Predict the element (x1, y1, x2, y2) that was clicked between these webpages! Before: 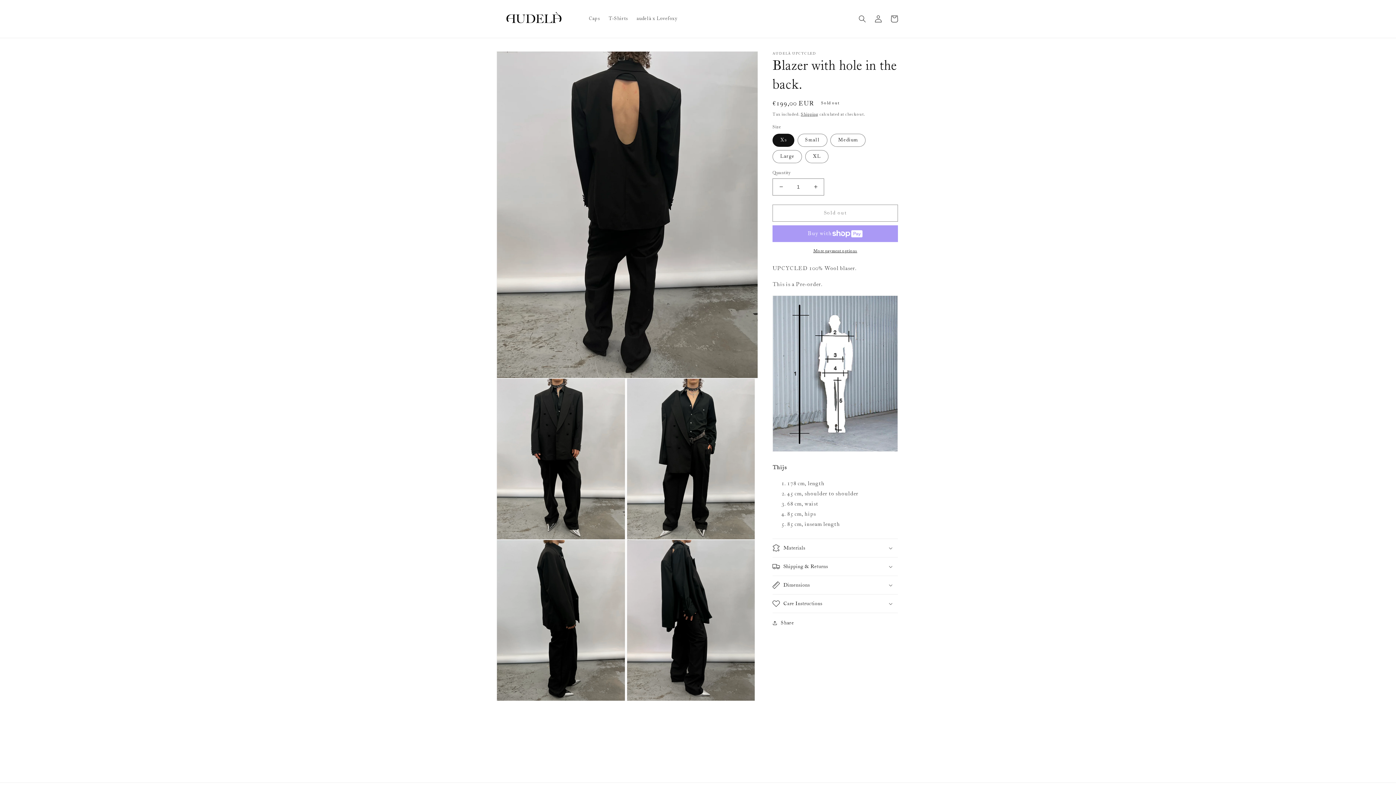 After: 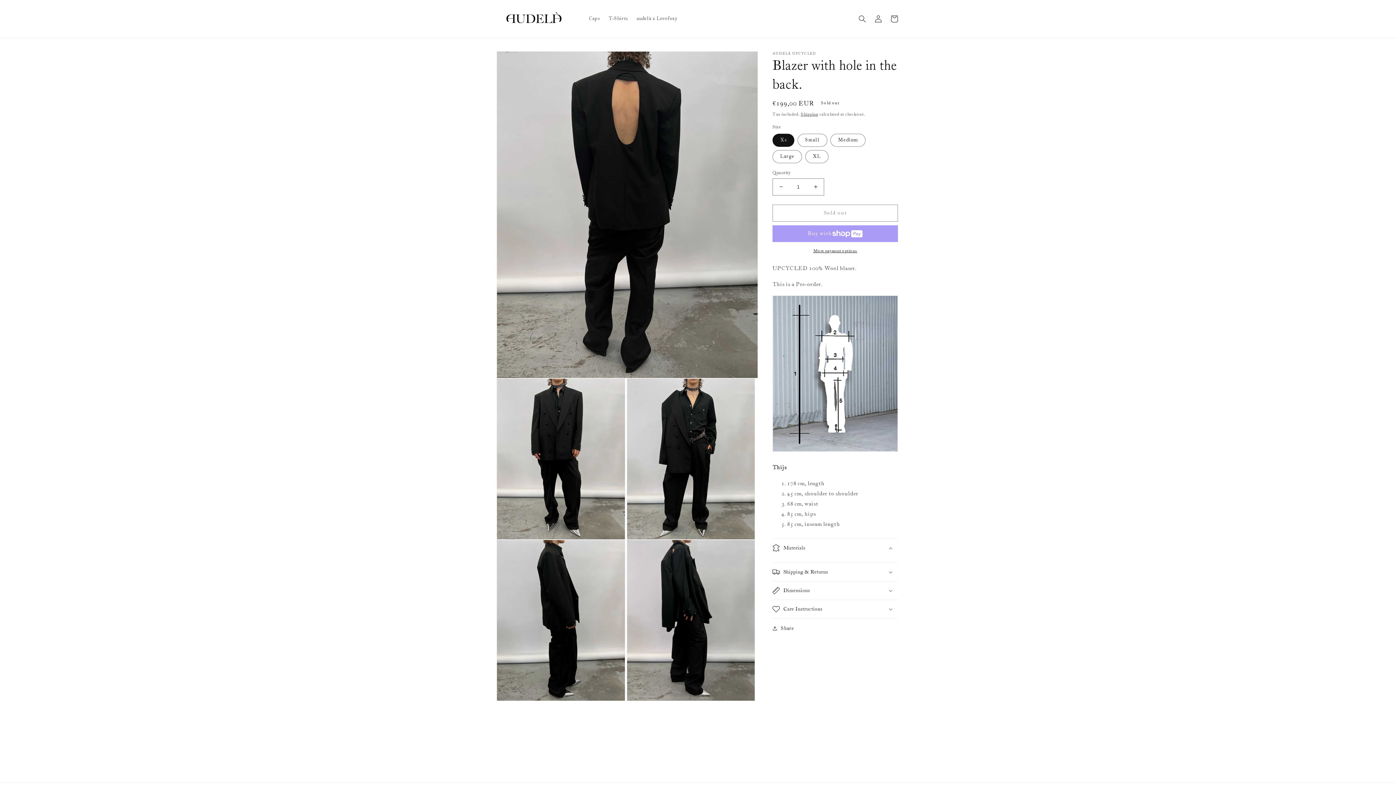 Action: label: Materials bbox: (772, 539, 898, 557)